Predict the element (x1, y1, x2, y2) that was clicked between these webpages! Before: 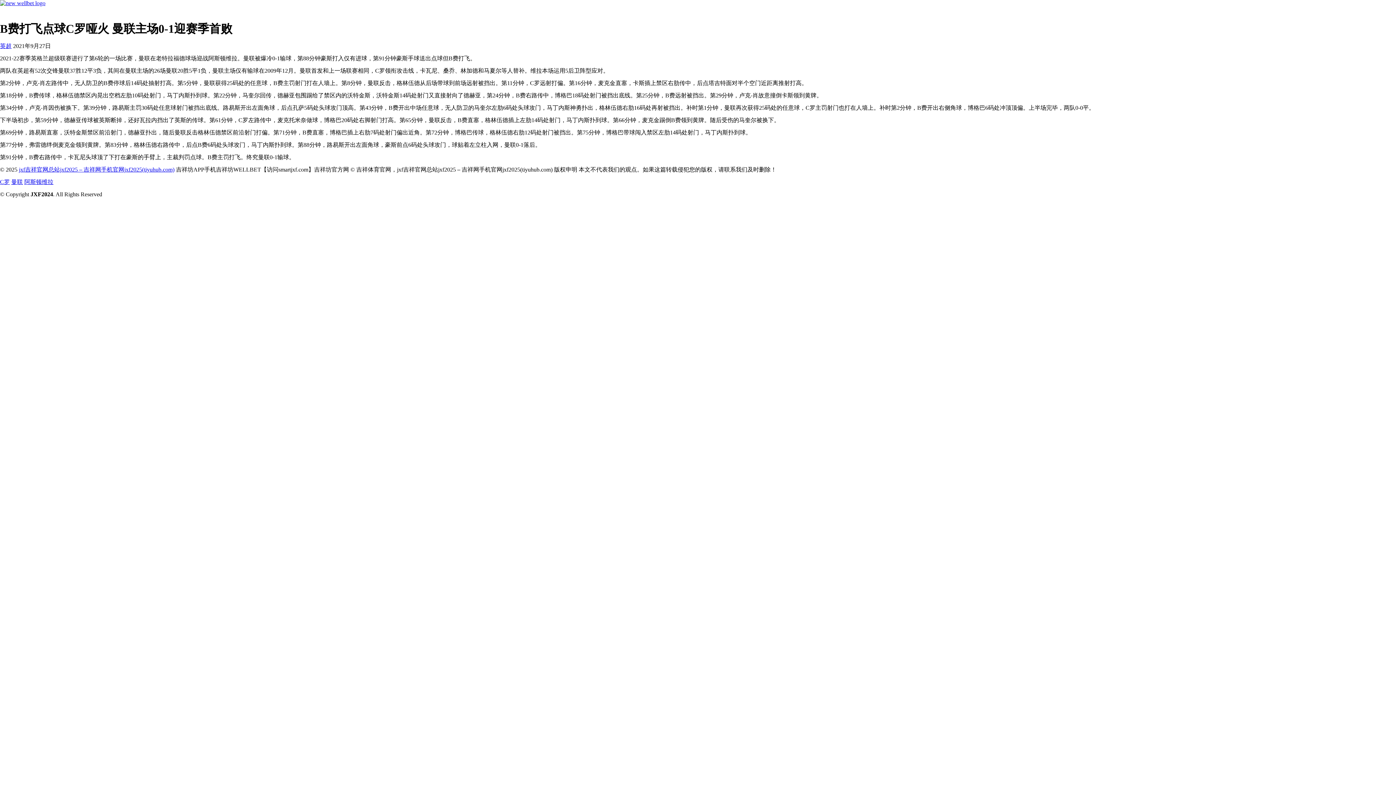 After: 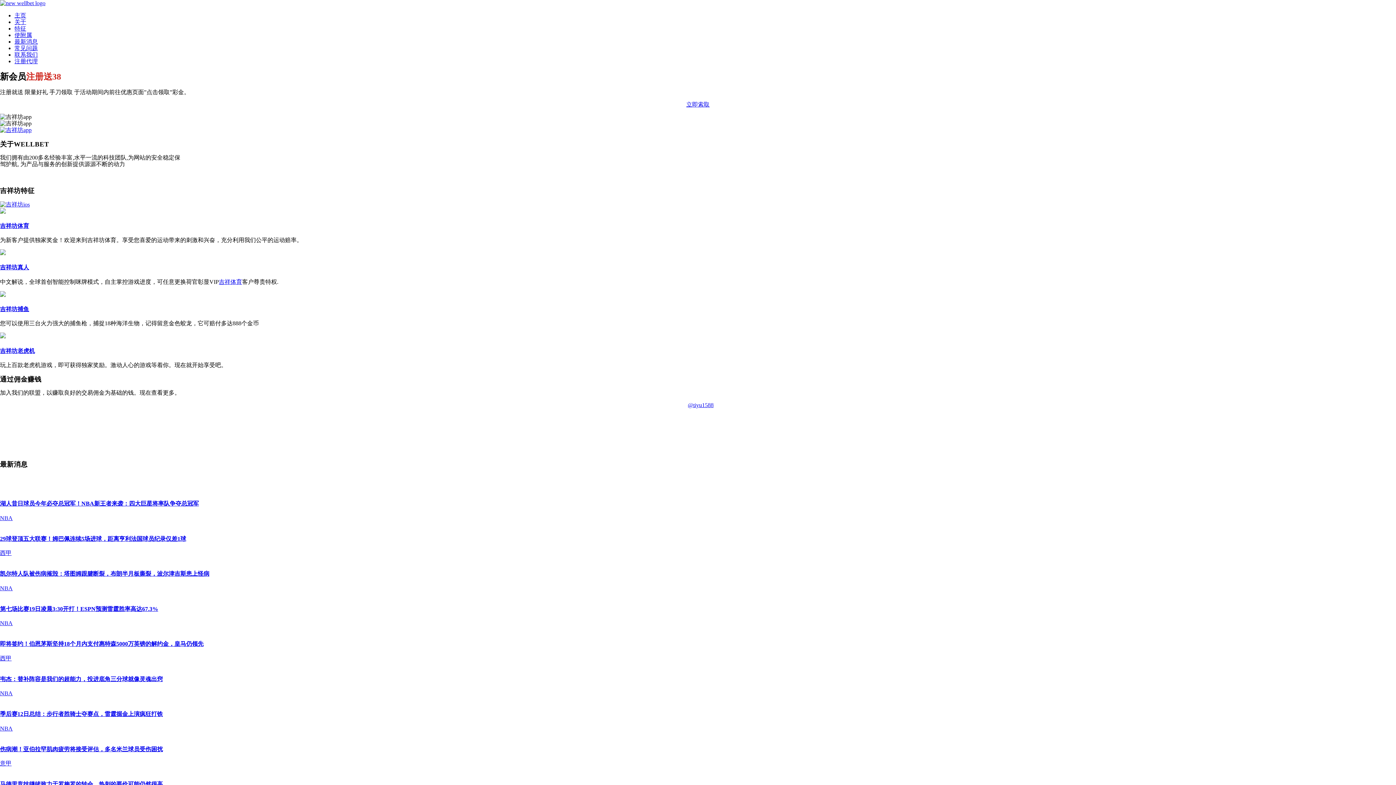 Action: bbox: (0, 0, 45, 6)